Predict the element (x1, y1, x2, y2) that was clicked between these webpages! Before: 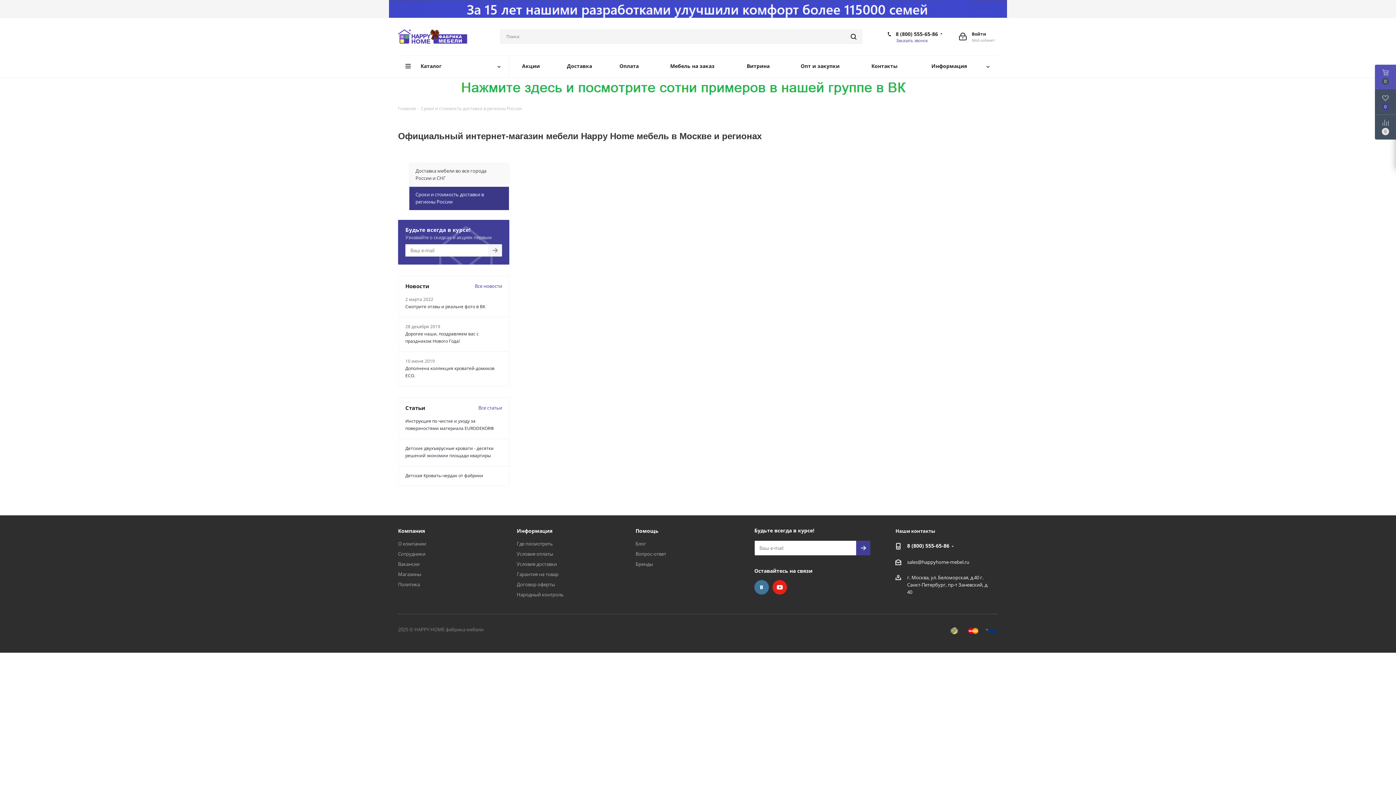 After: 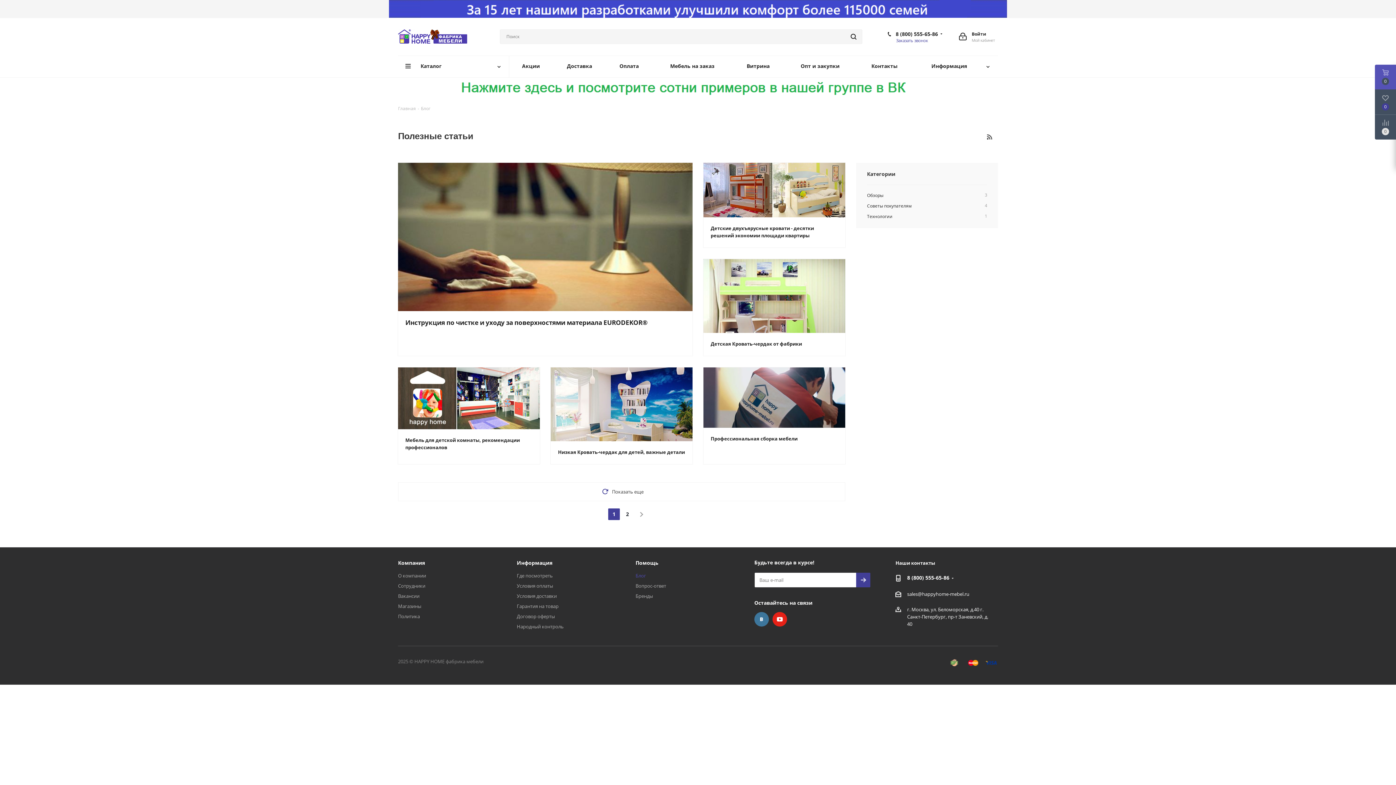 Action: label: Все статьи bbox: (478, 402, 502, 411)